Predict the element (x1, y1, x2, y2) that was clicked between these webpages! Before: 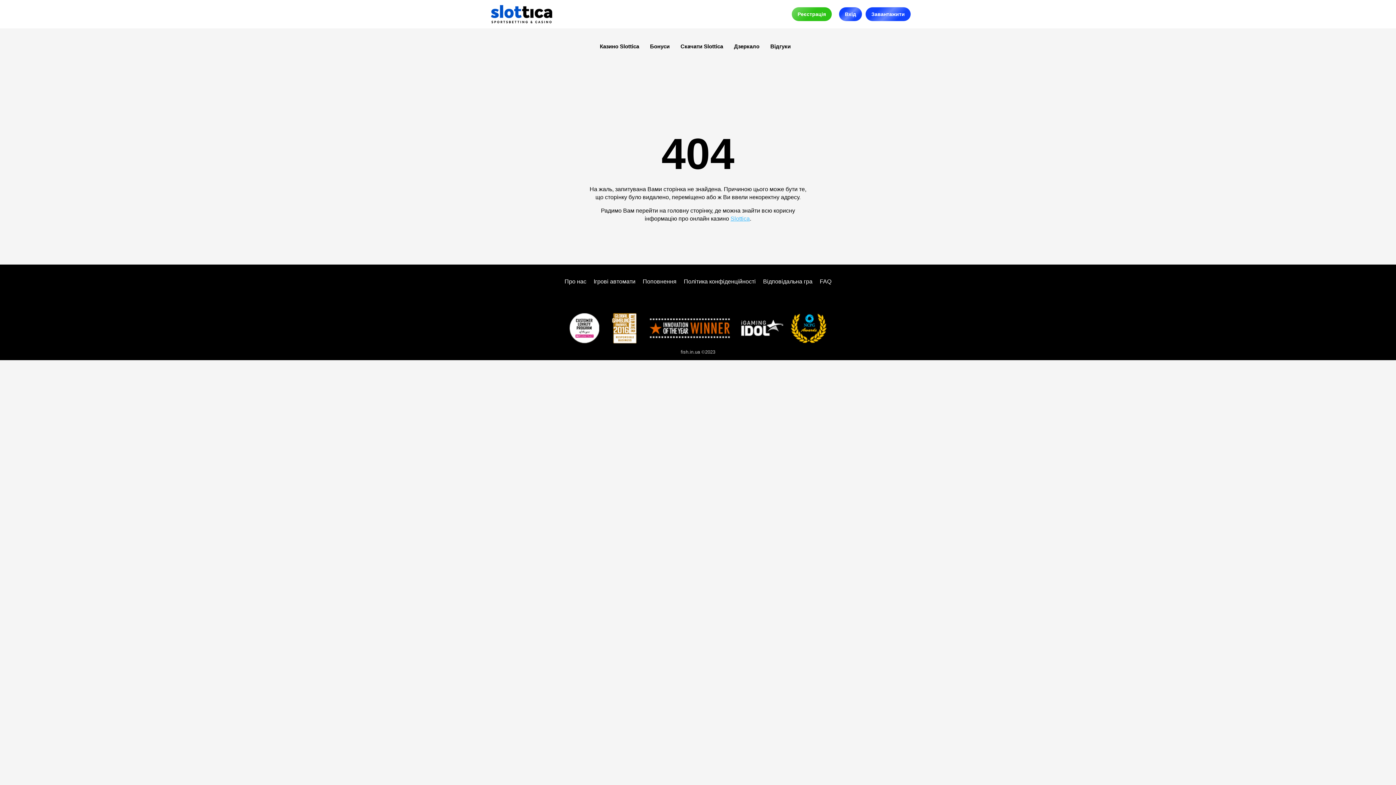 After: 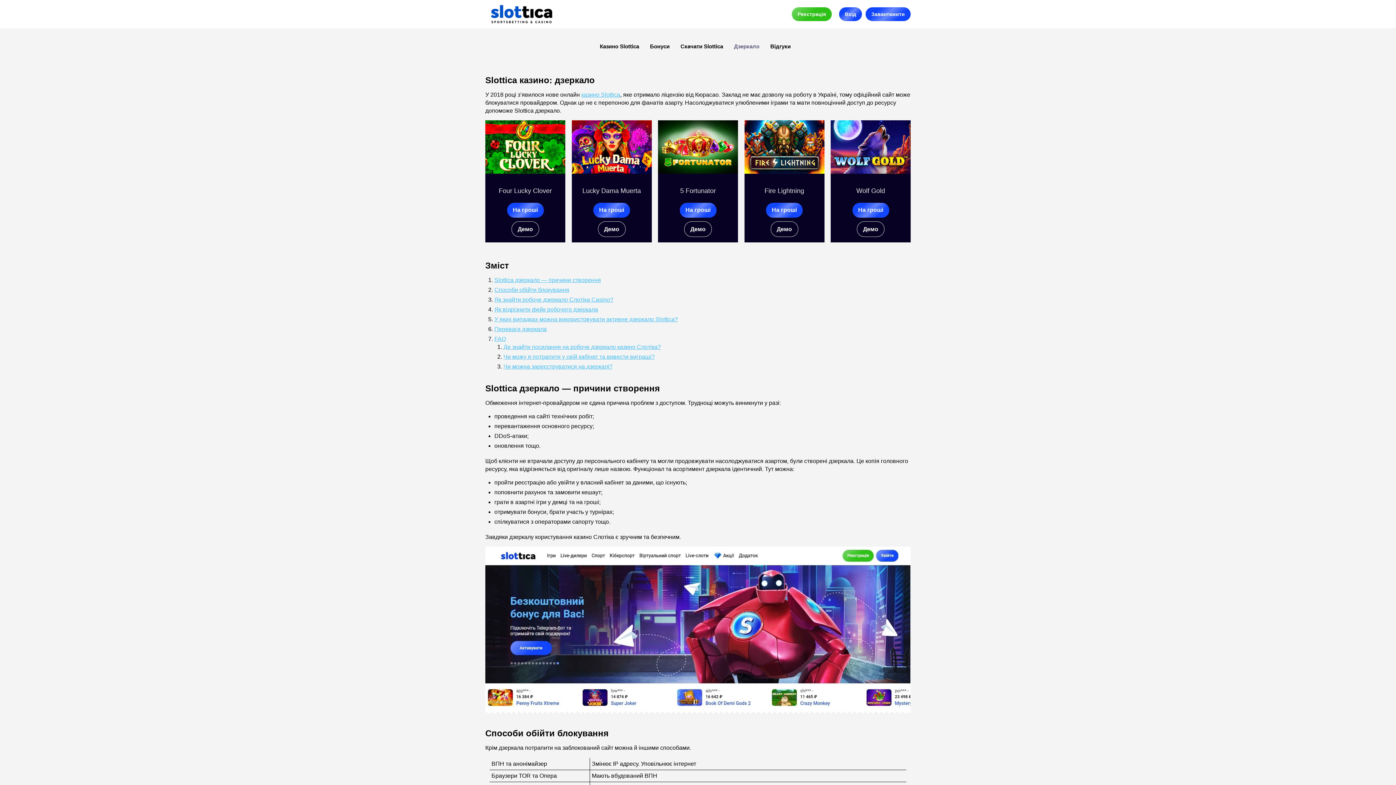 Action: bbox: (728, 40, 765, 53) label: Дзеркало